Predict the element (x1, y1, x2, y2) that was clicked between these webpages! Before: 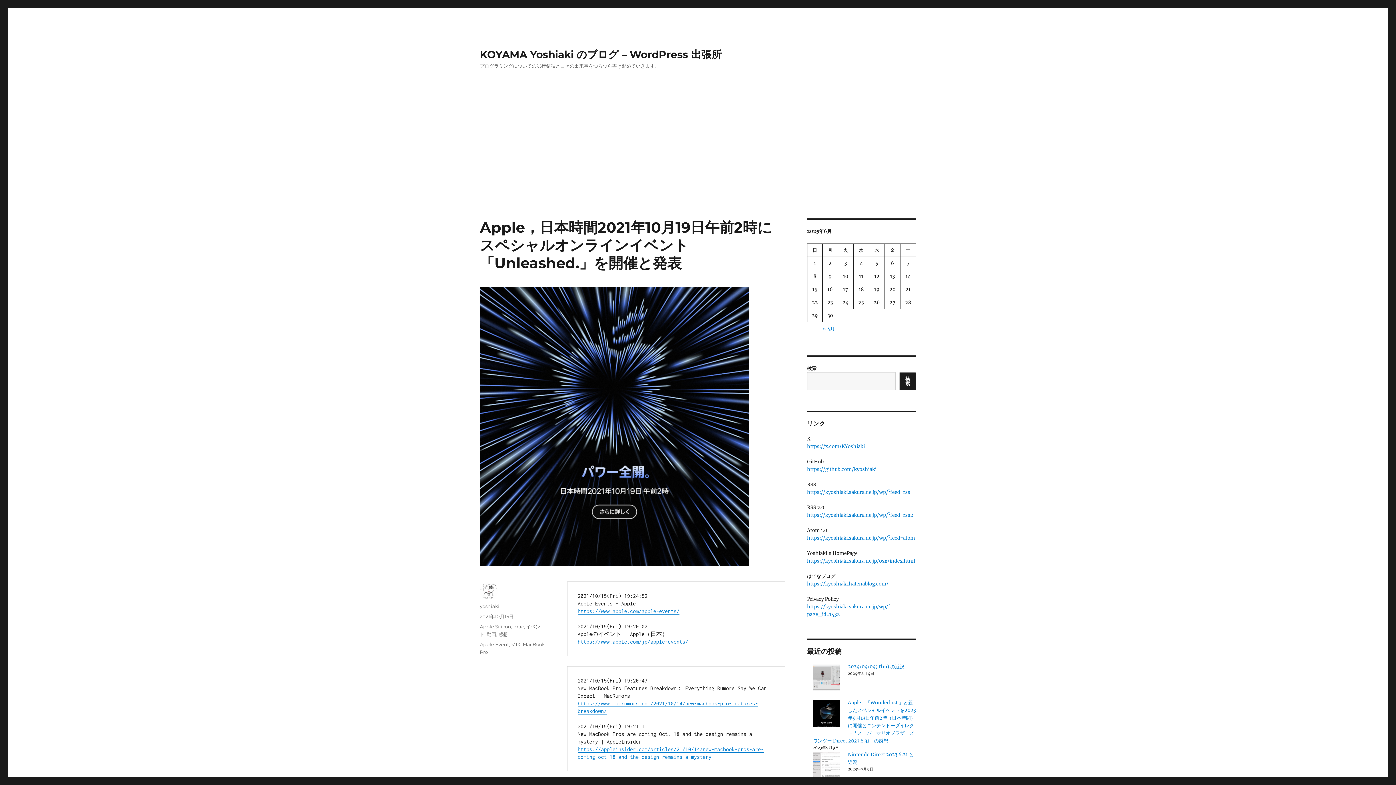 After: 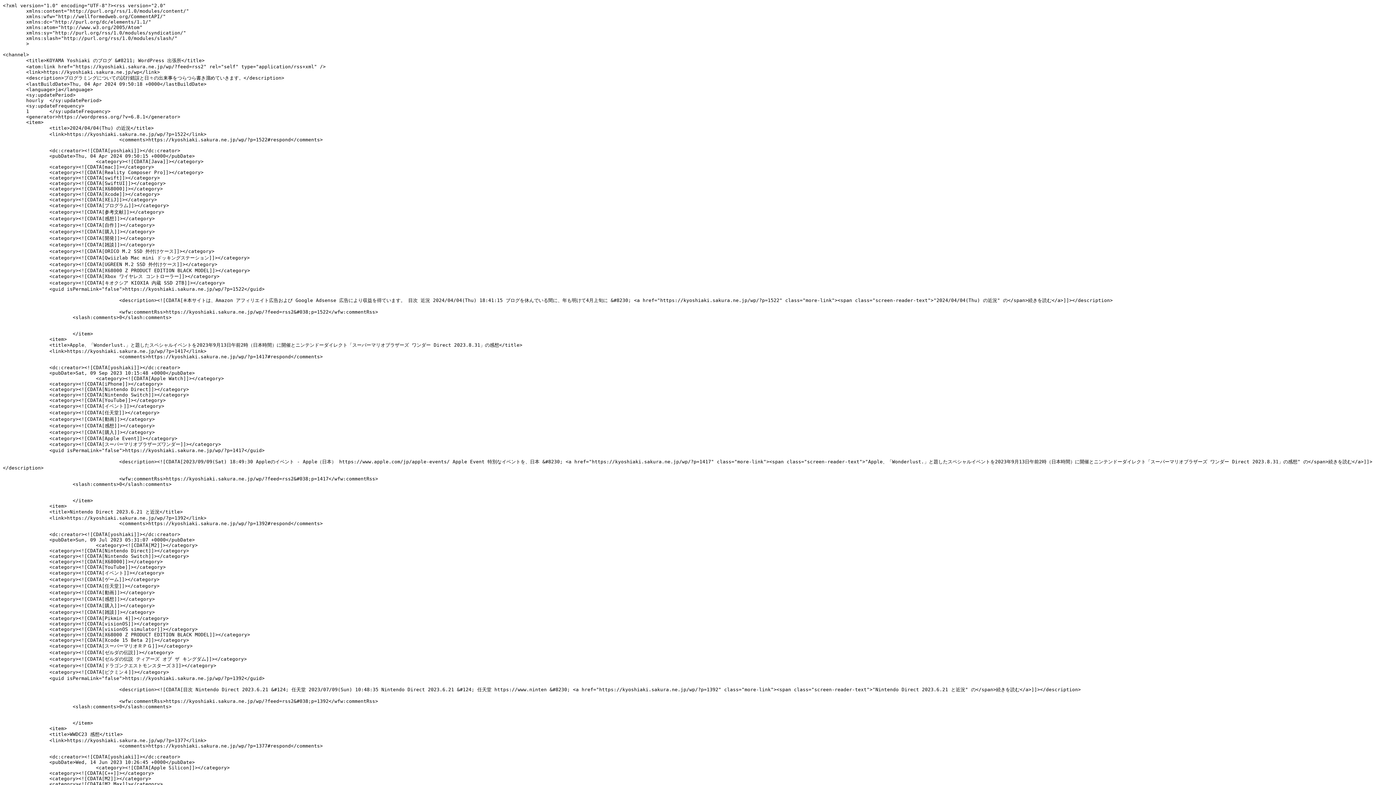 Action: bbox: (807, 512, 913, 518) label: https://kyoshiaki.sakura.ne.jp/wp/?feed=rss2